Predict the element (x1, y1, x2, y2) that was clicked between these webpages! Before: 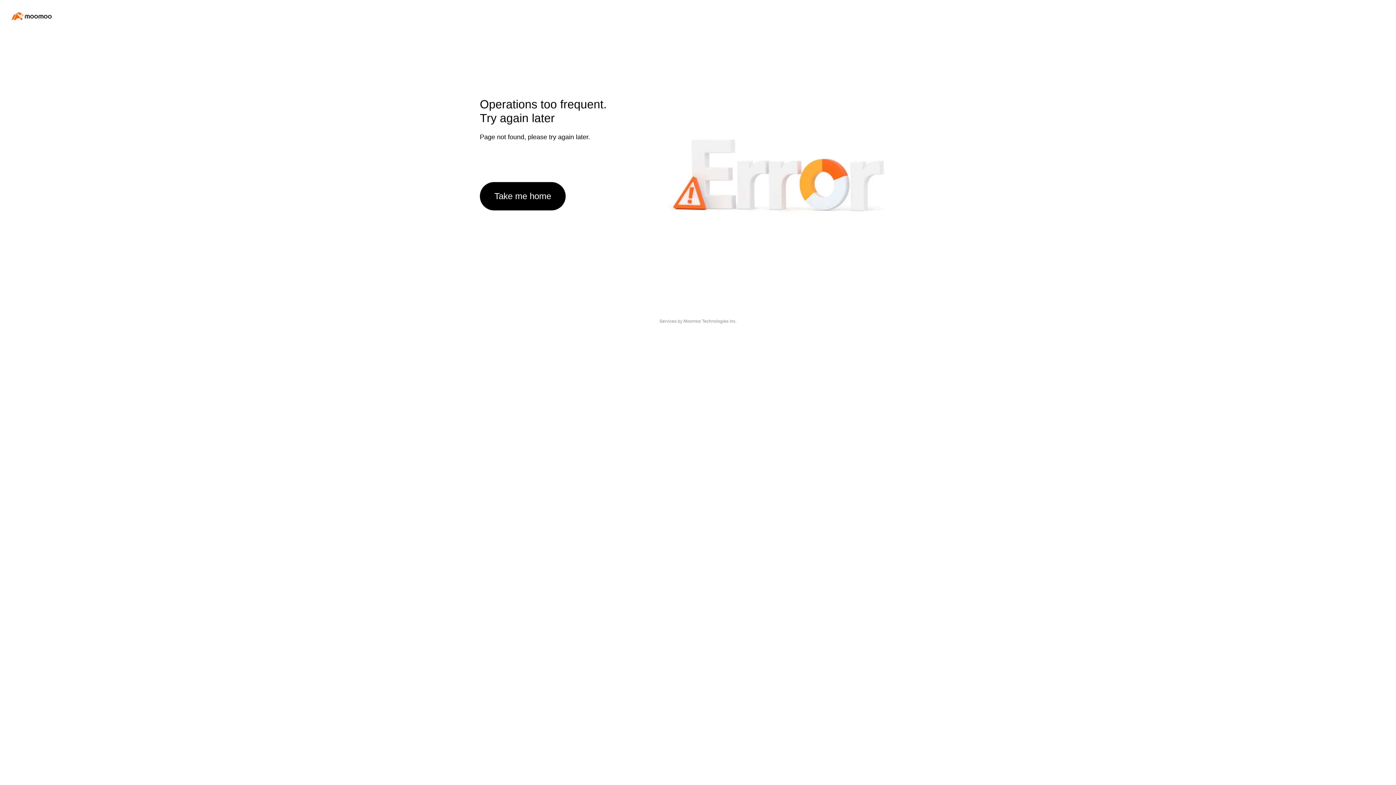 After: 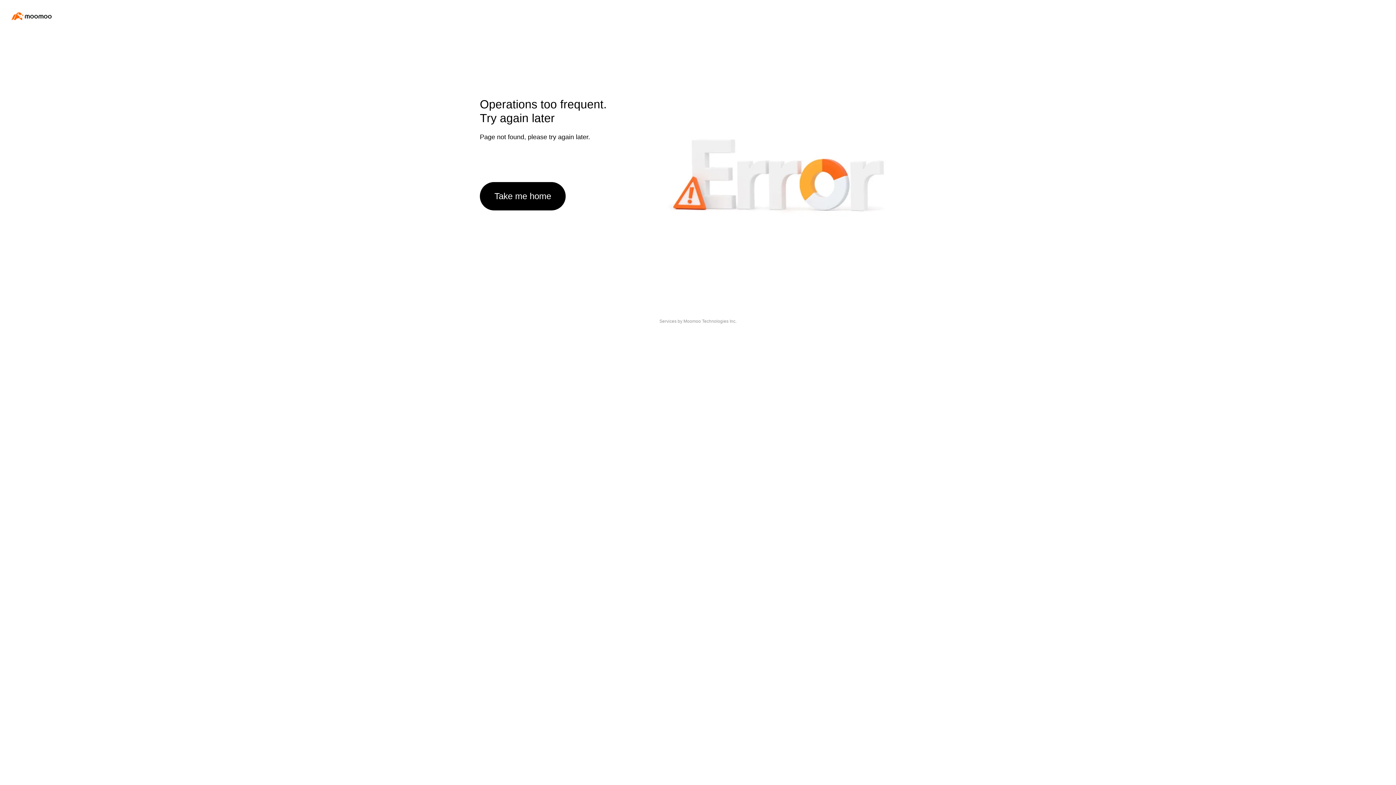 Action: label: Take me home bbox: (480, 182, 565, 210)